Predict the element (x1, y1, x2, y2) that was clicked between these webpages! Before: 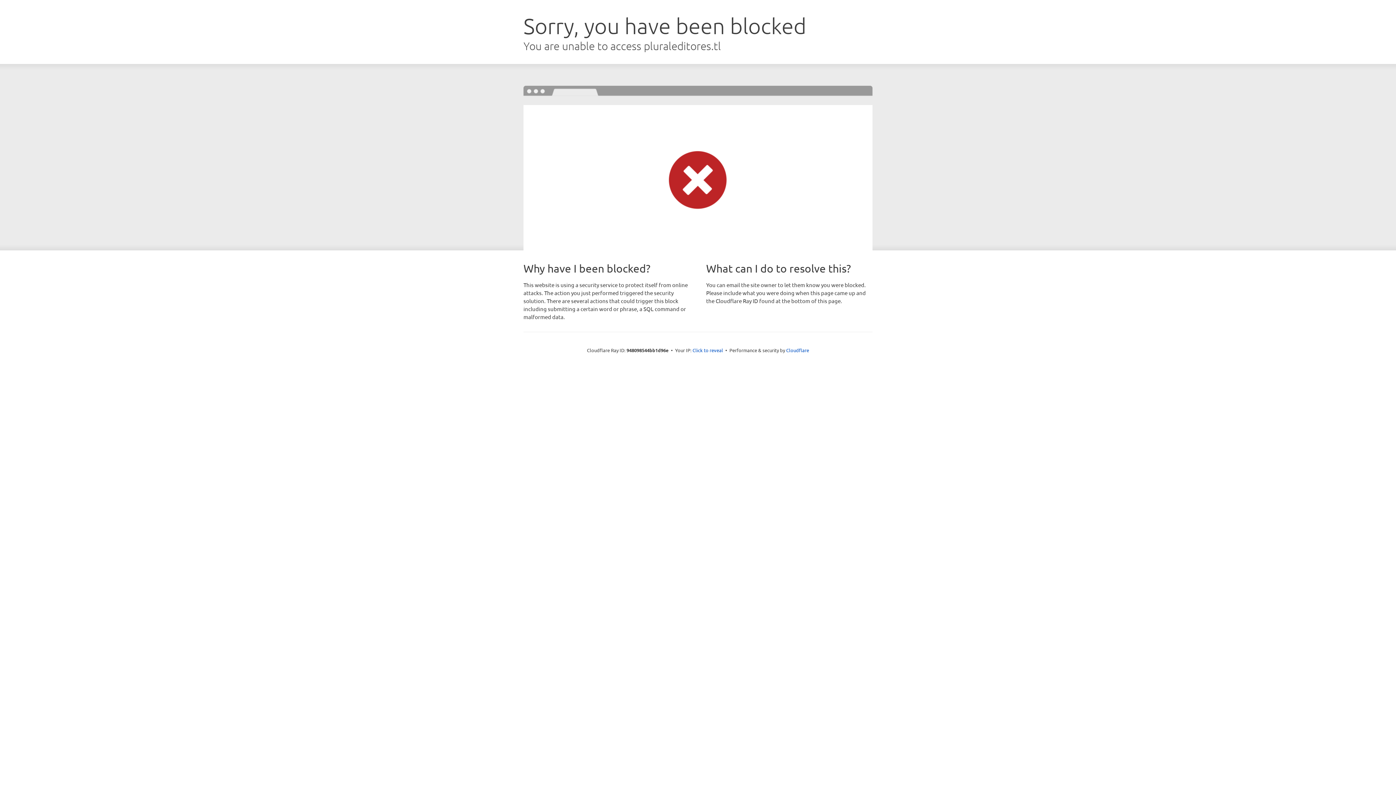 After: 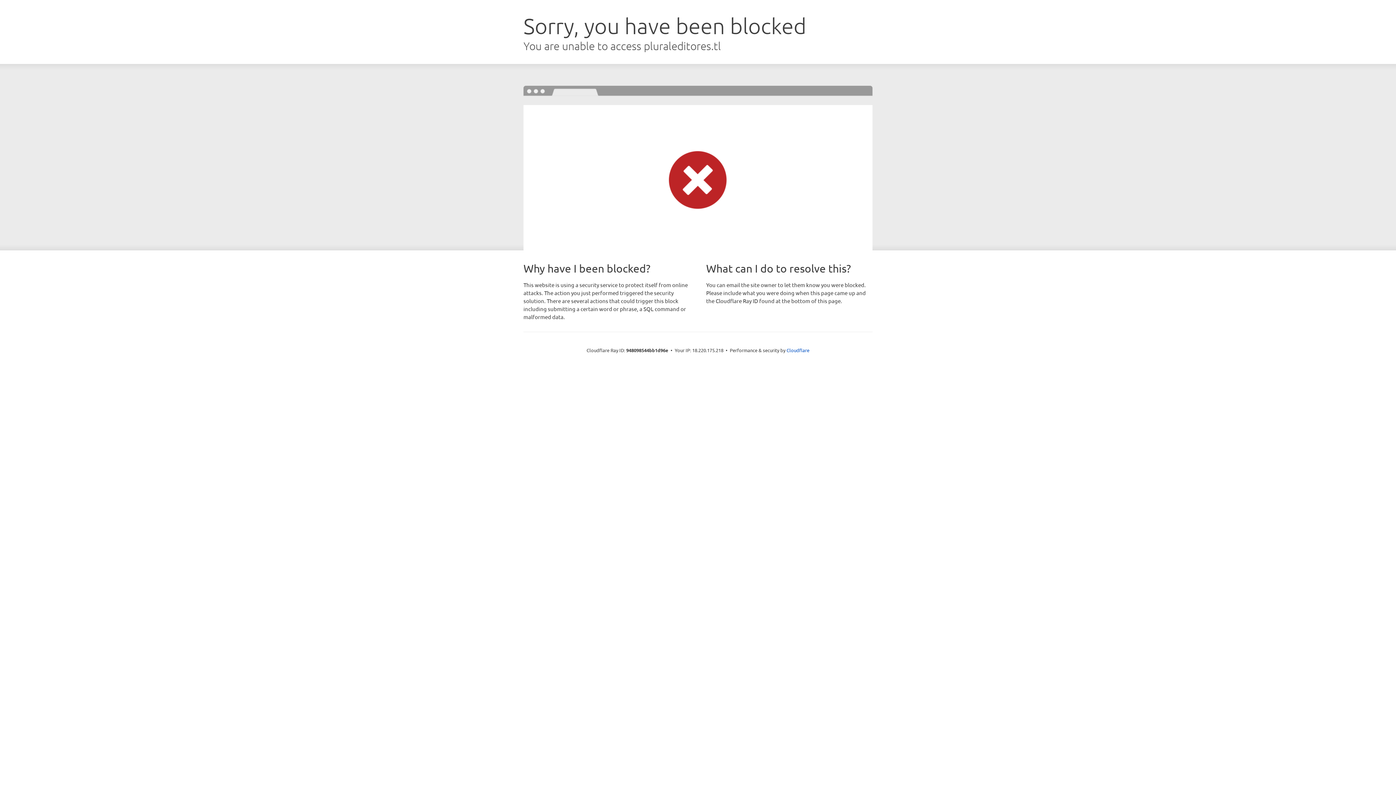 Action: bbox: (692, 346, 723, 353) label: Click to reveal